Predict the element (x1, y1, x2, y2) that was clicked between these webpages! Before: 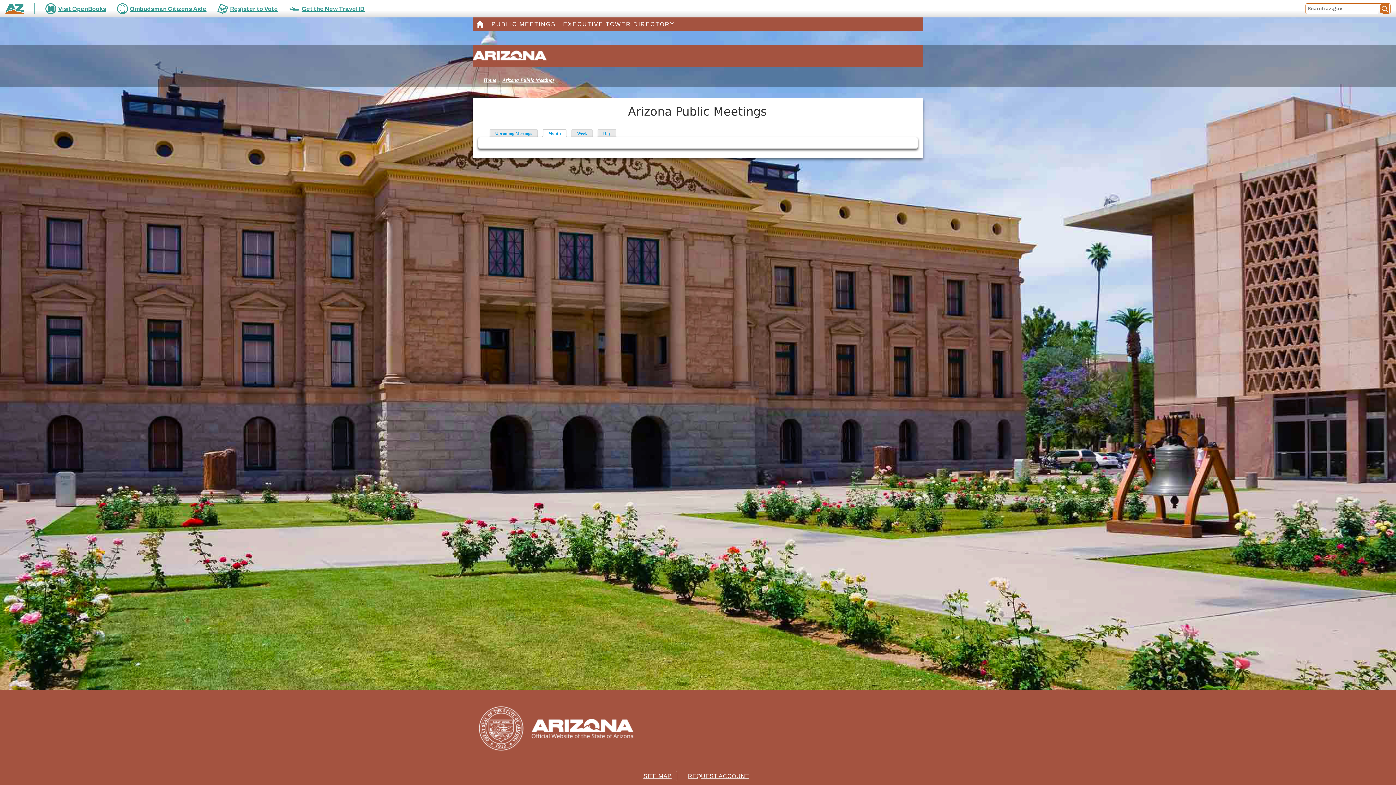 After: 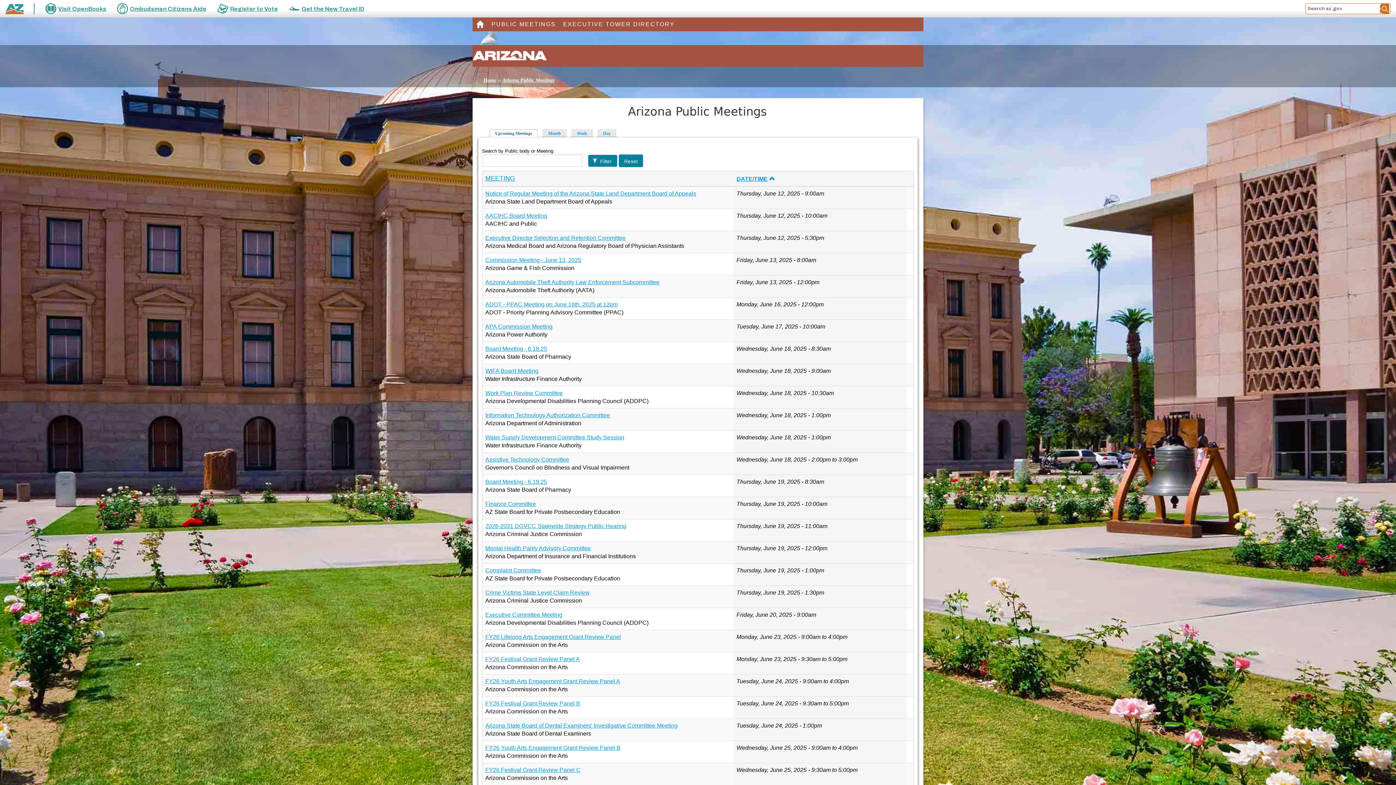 Action: bbox: (490, 128, 538, 137) label: Upcoming Meetings